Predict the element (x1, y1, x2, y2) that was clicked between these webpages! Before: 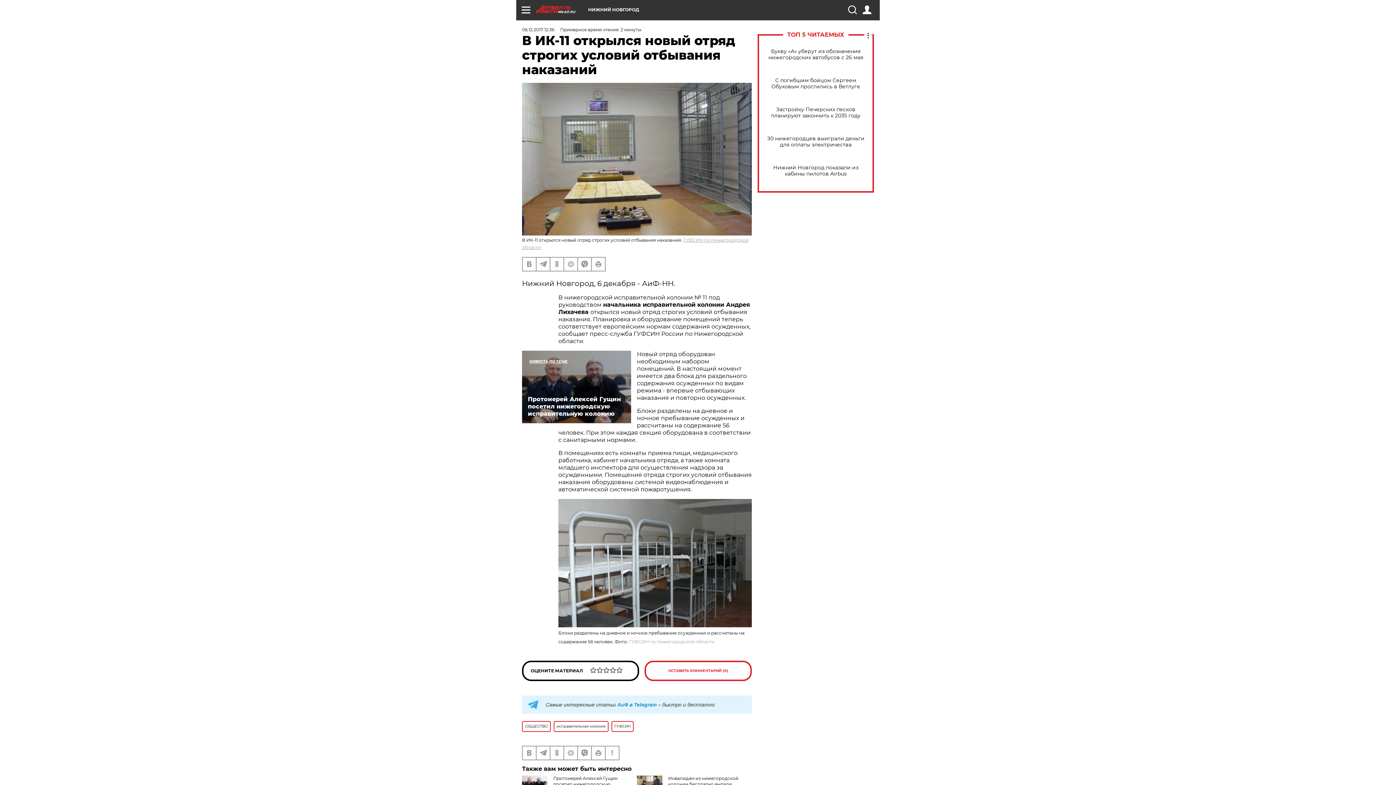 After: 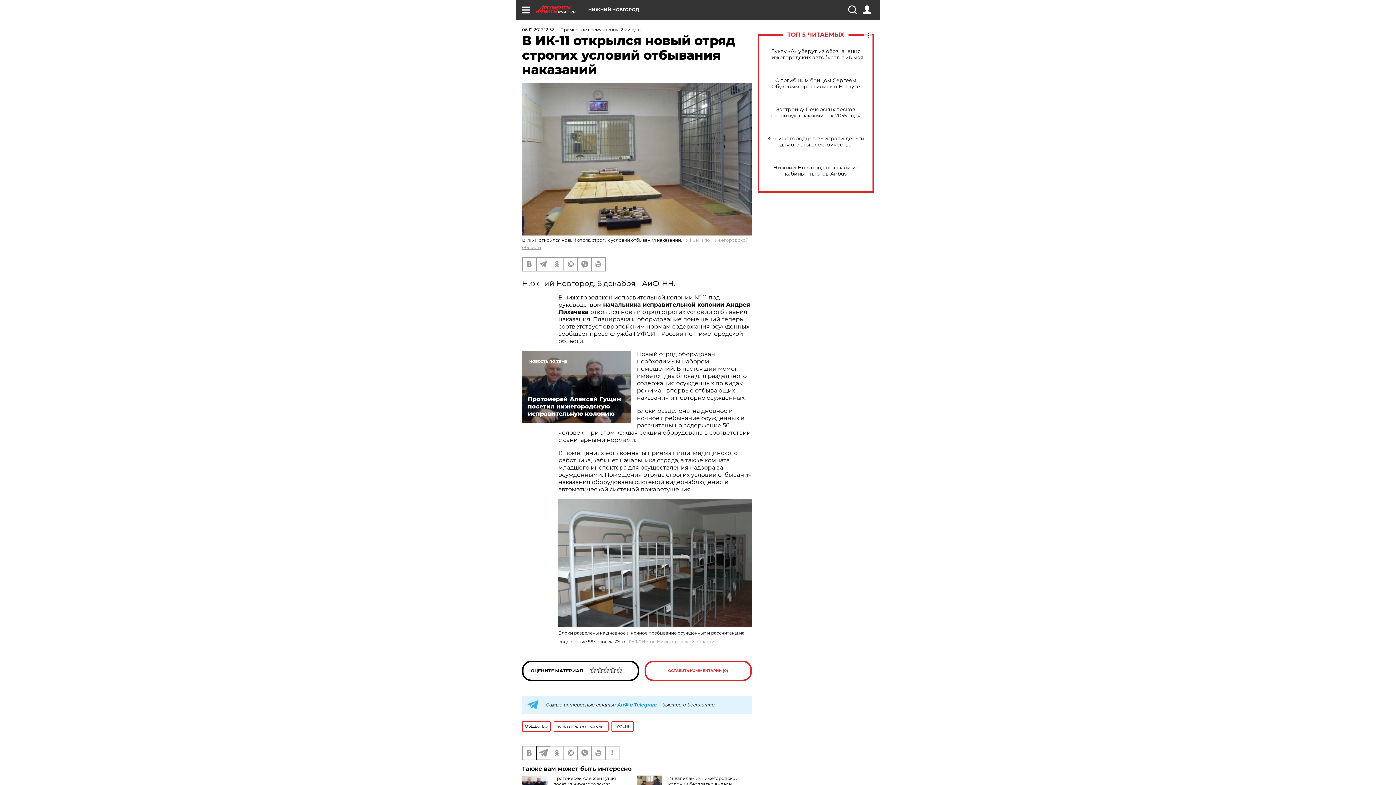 Action: bbox: (536, 746, 549, 759)